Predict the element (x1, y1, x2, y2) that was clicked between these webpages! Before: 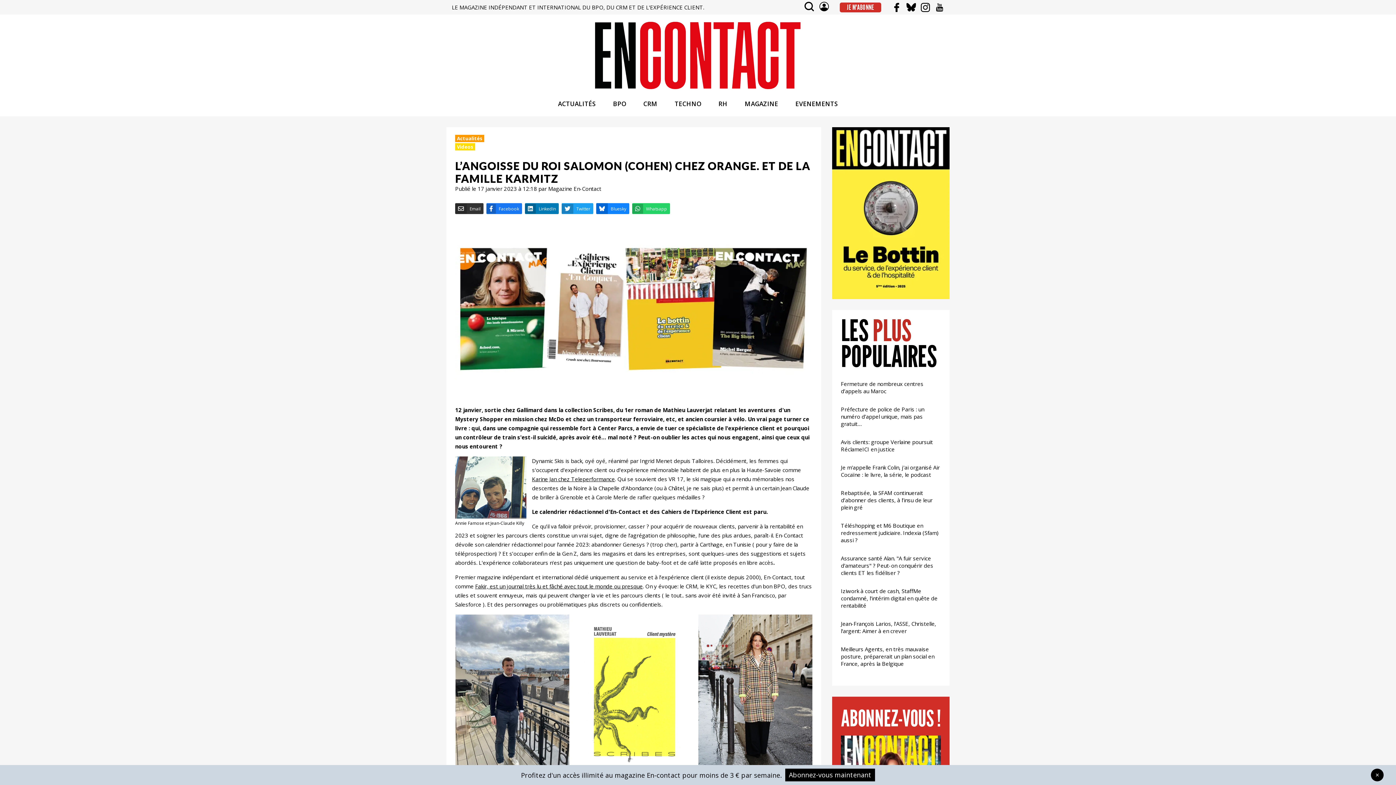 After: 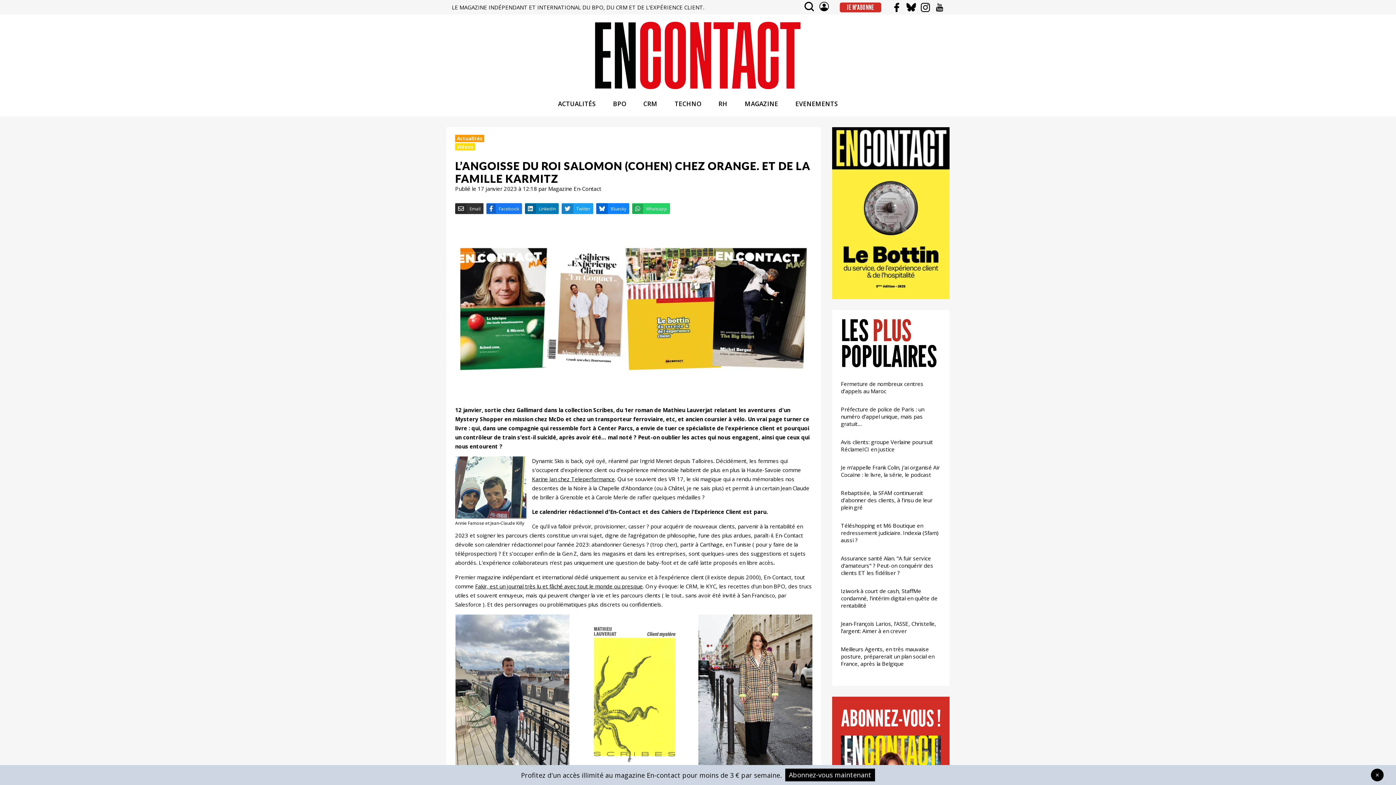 Action: bbox: (935, 2, 944, 11)